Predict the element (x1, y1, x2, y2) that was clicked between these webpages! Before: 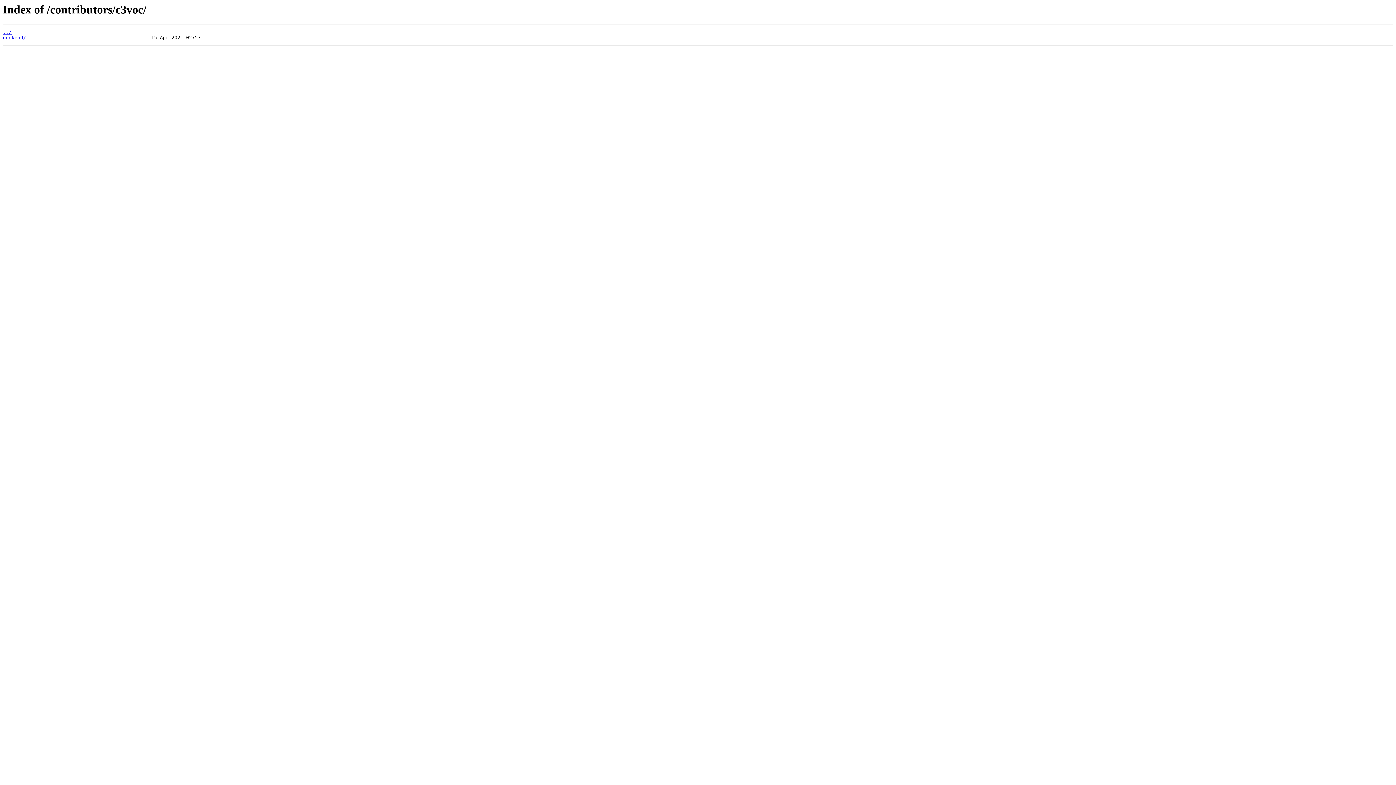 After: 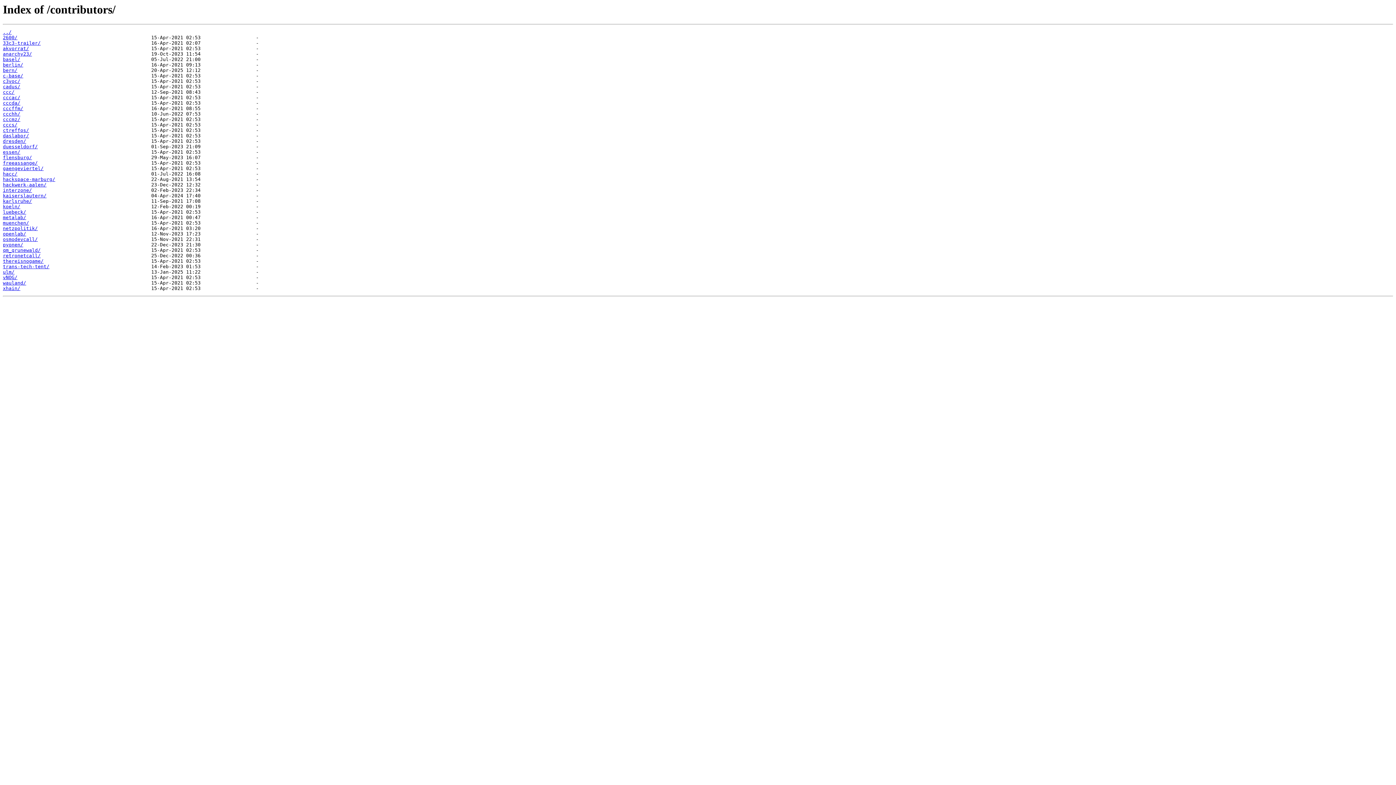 Action: bbox: (2, 29, 11, 35) label: ../